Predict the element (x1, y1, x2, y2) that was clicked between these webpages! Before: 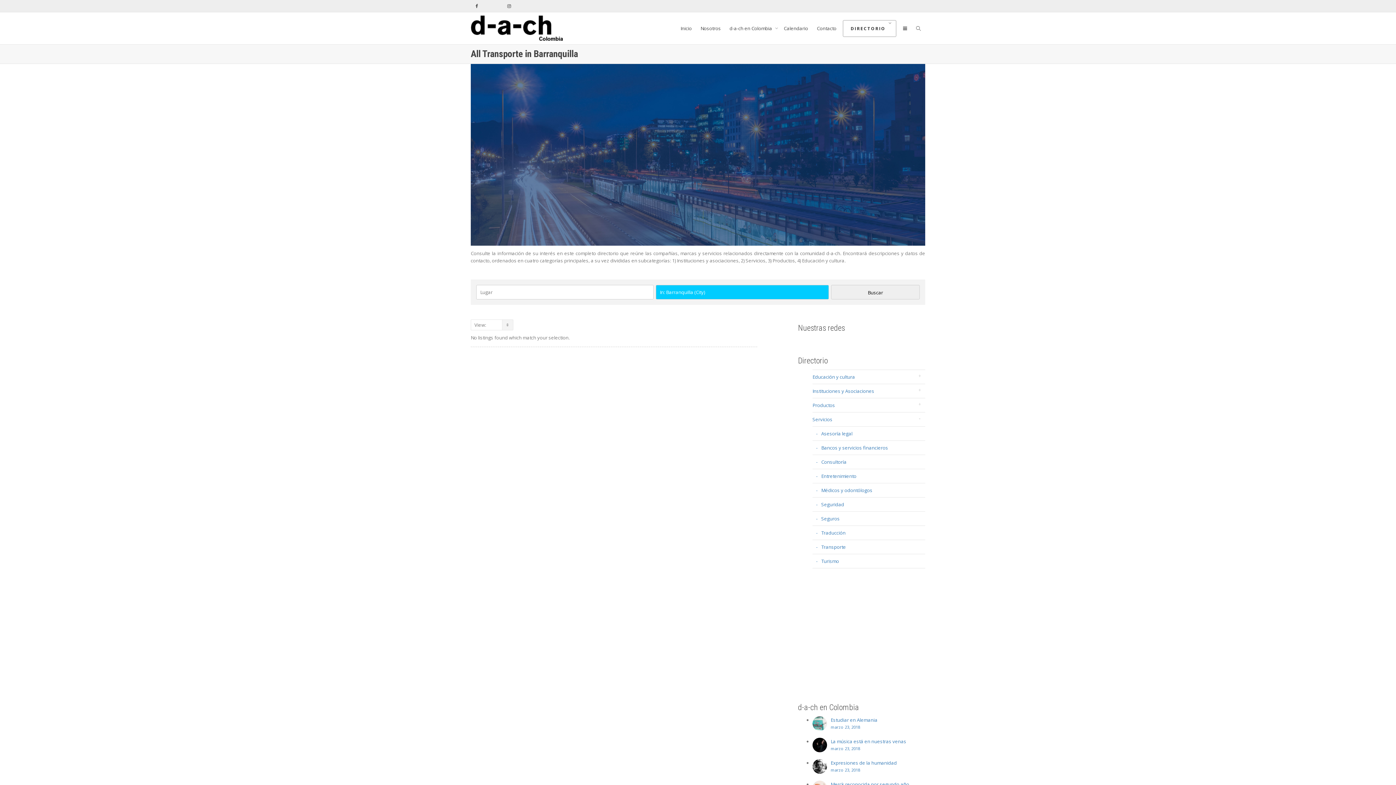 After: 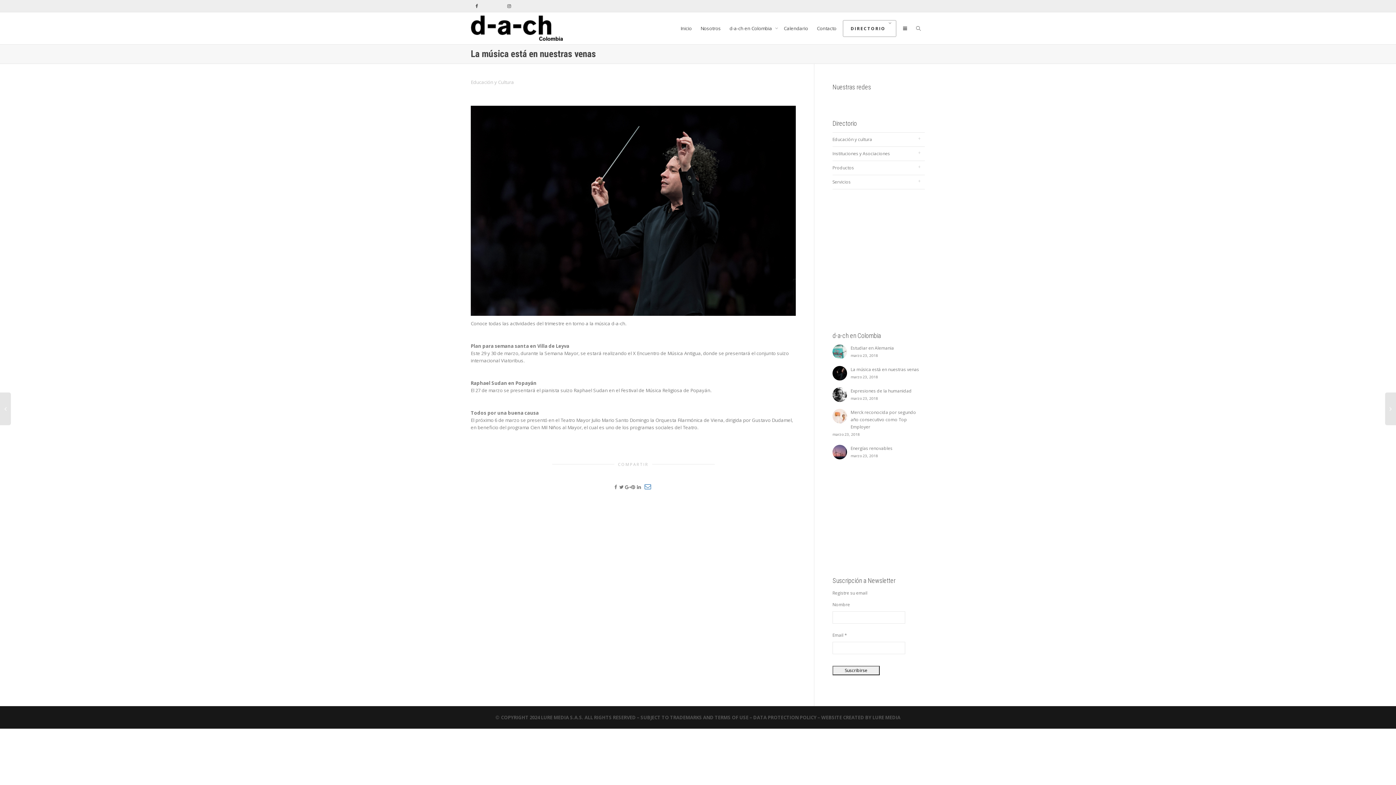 Action: label: La música está en nuestras venas
marzo 23, 2018 bbox: (812, 738, 925, 752)